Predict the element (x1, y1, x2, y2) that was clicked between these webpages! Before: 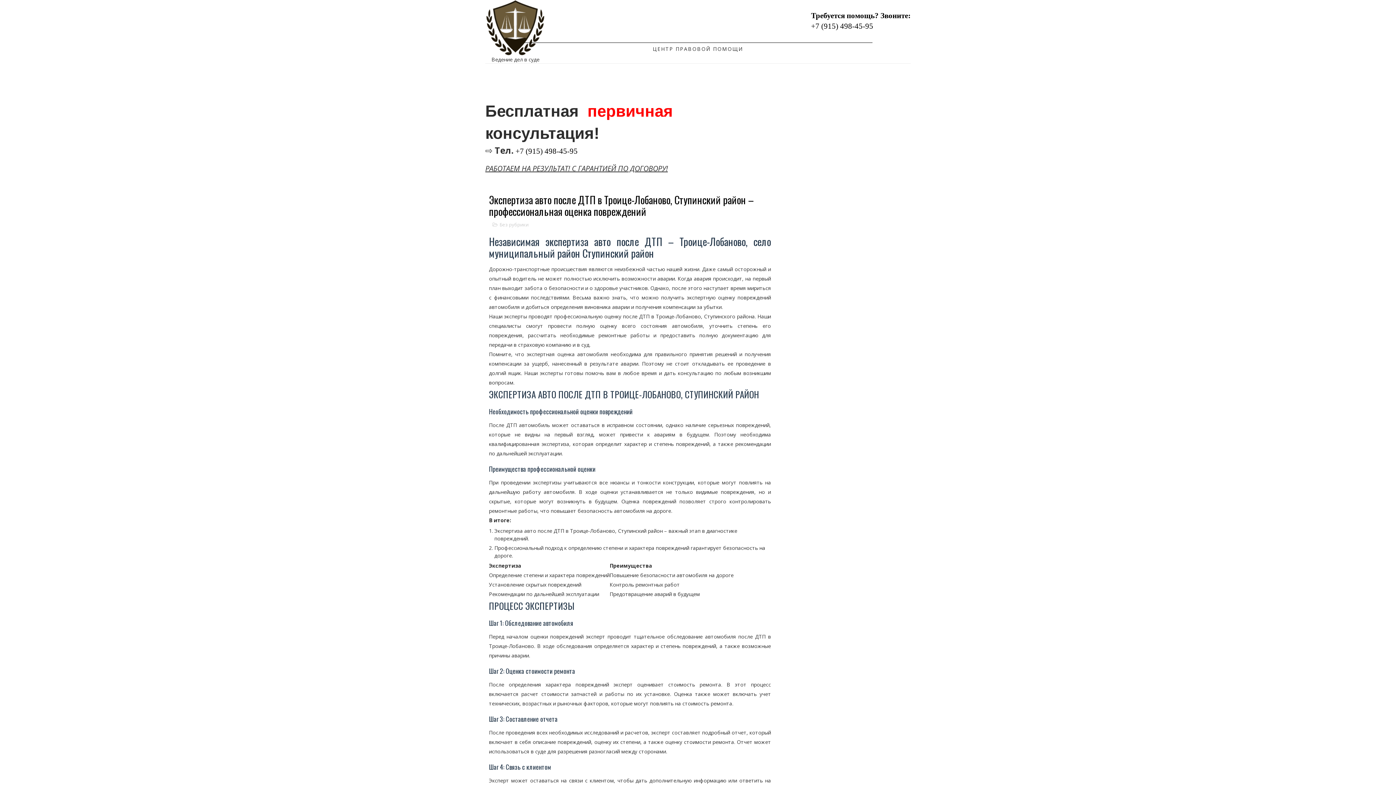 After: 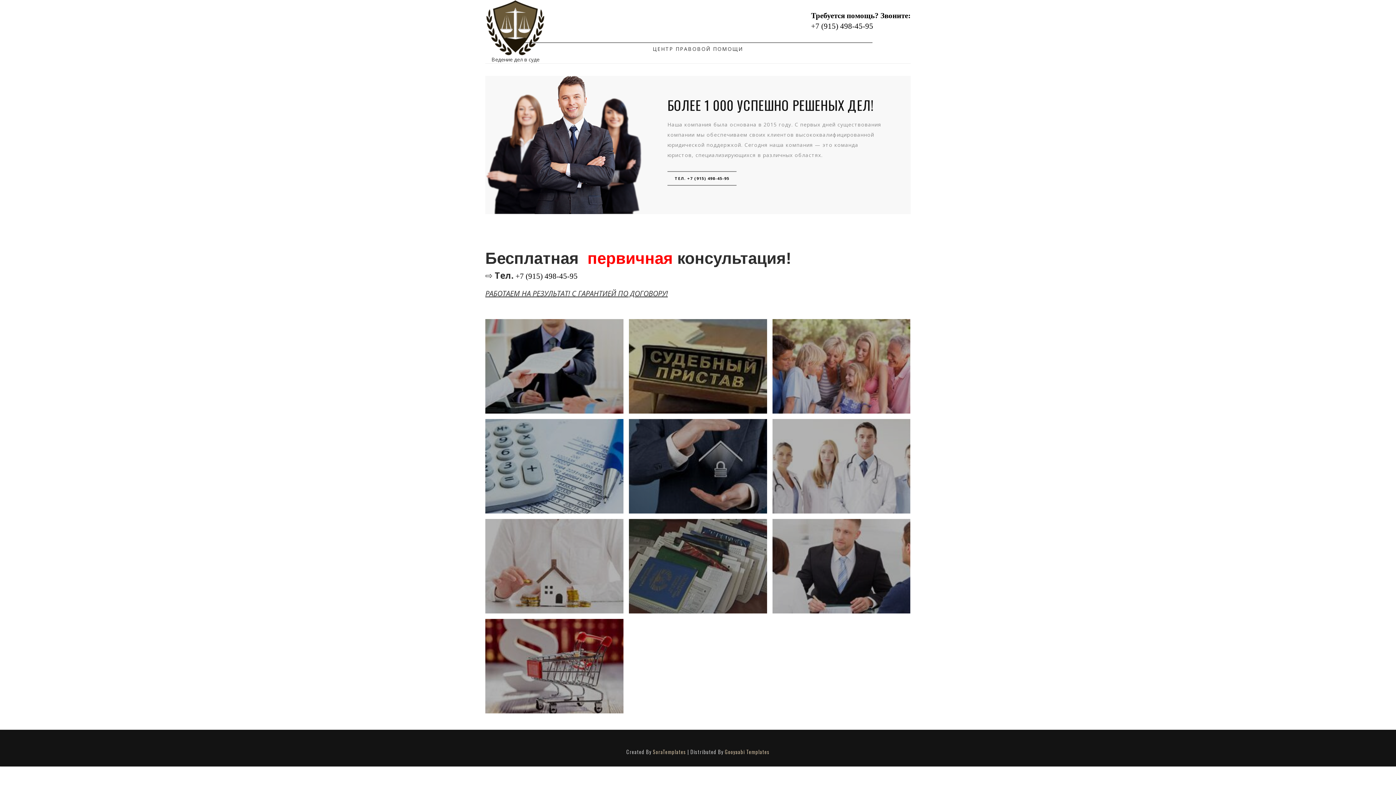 Action: bbox: (485, 23, 545, 30)